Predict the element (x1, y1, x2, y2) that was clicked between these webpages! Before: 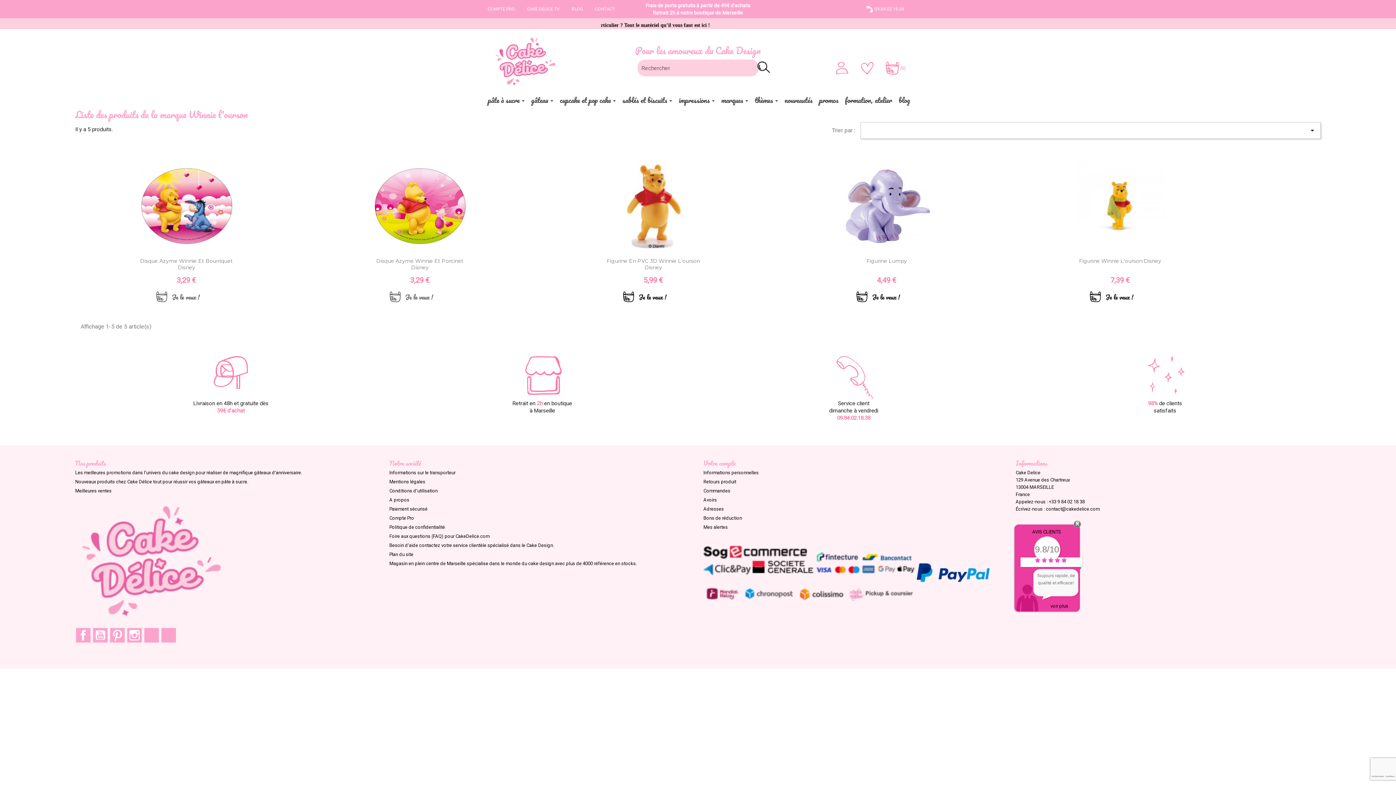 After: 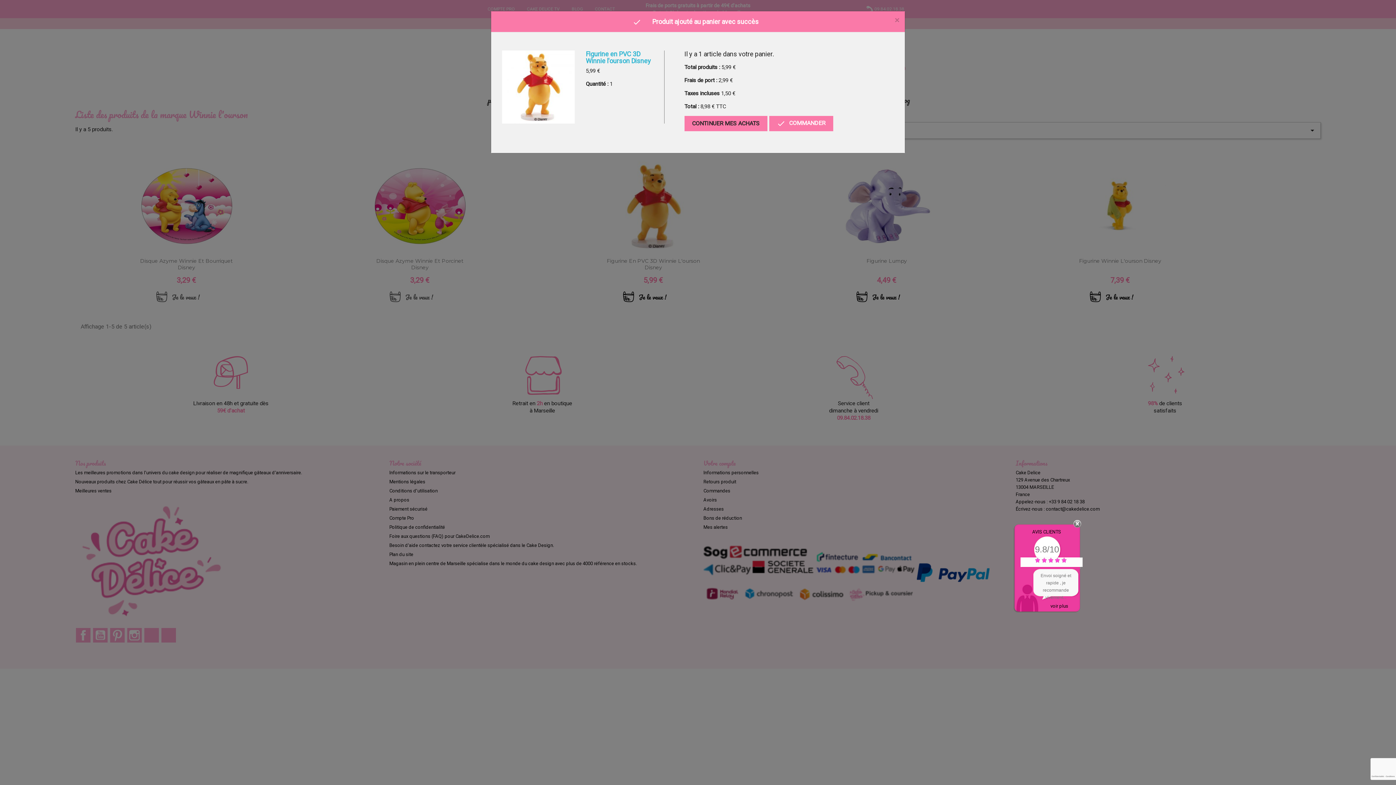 Action: bbox: (606, 290, 681, 305) label: Je le veux !